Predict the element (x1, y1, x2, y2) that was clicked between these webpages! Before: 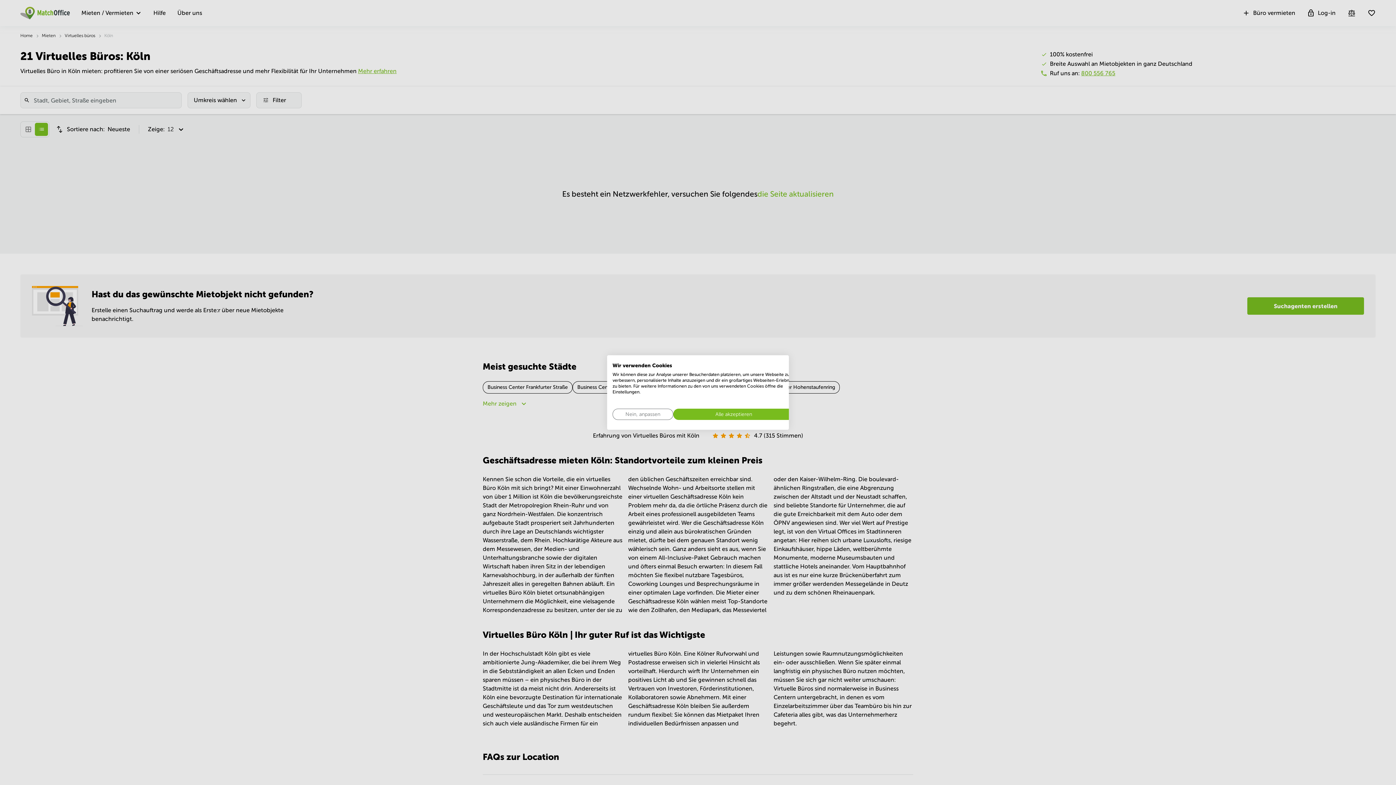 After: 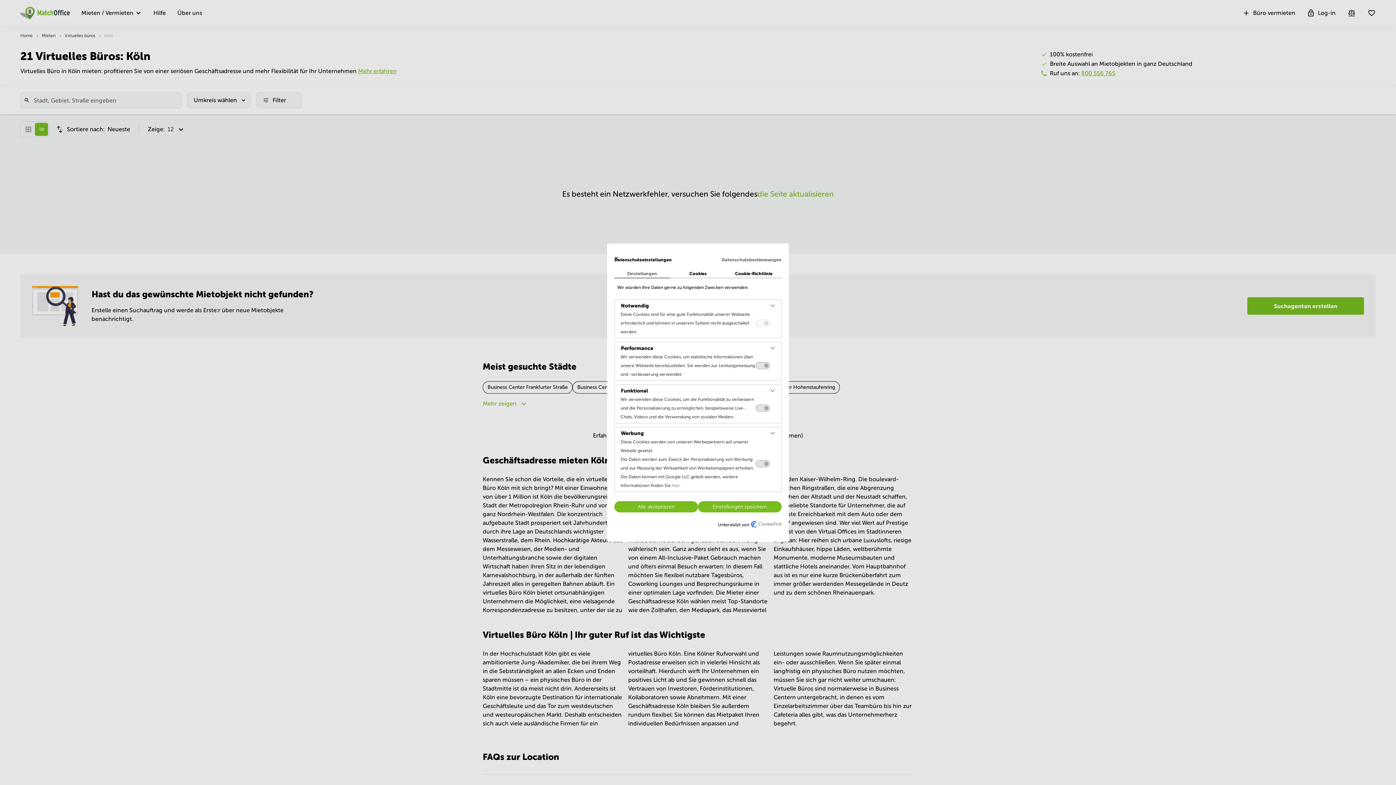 Action: label: cookie Einstellungen anpassen bbox: (612, 408, 673, 420)